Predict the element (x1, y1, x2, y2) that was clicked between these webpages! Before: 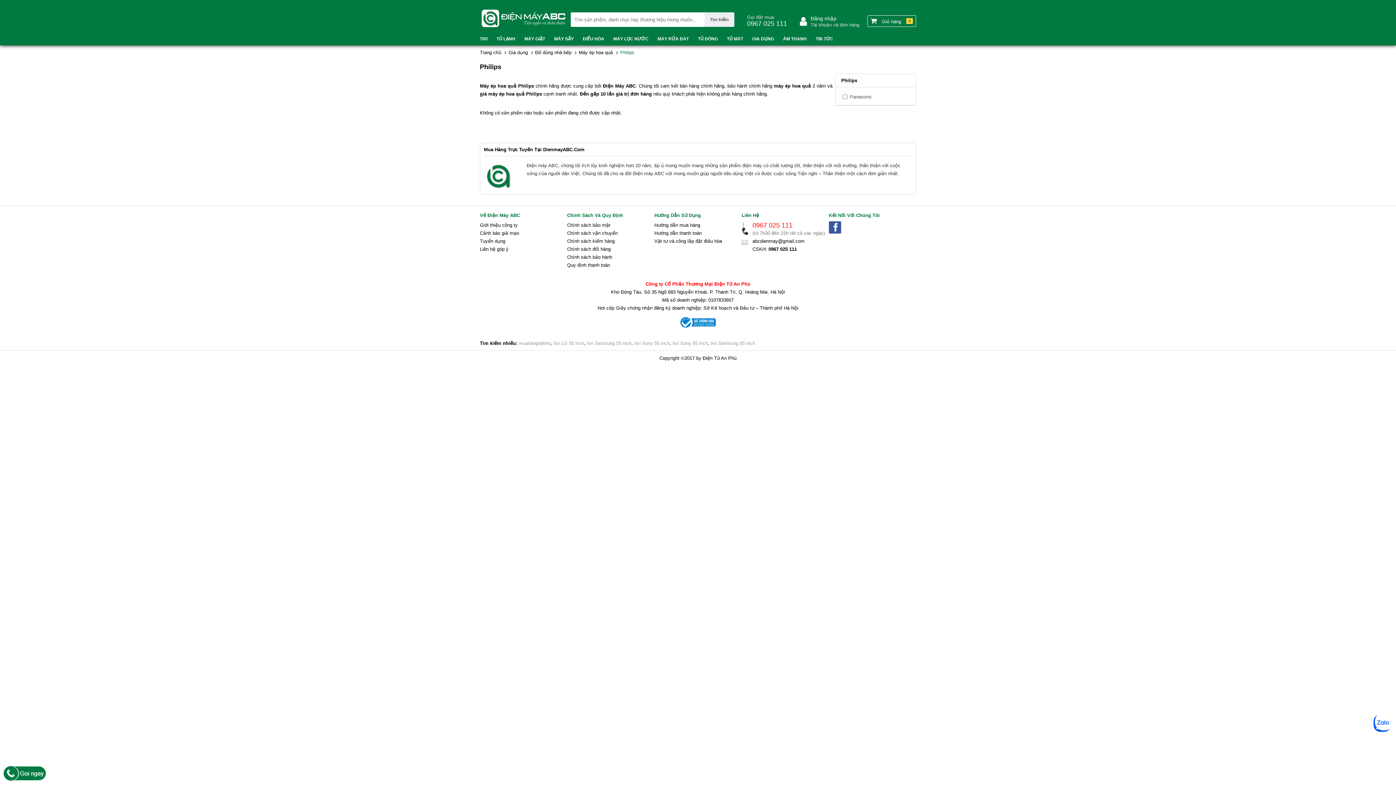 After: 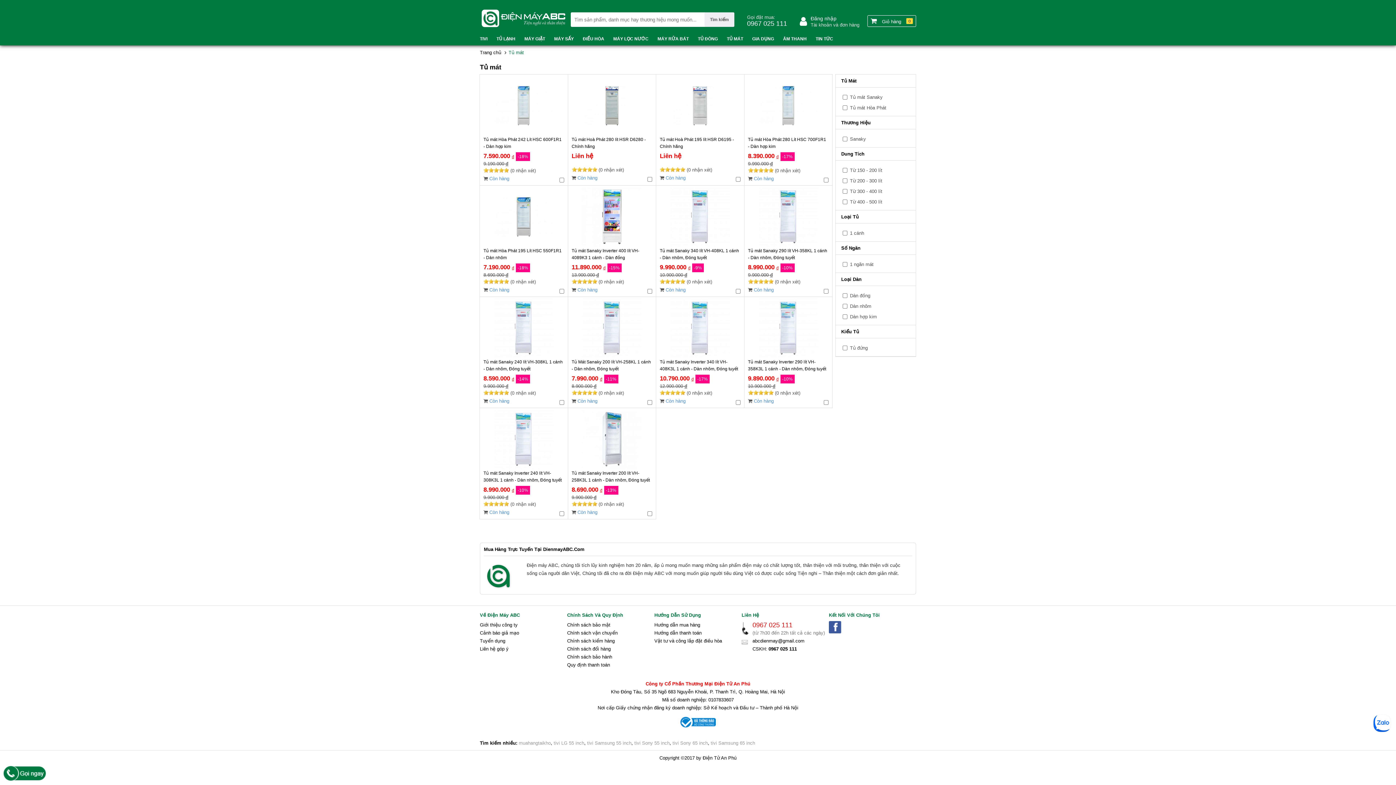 Action: bbox: (727, 32, 743, 45) label: TỦ MÁT